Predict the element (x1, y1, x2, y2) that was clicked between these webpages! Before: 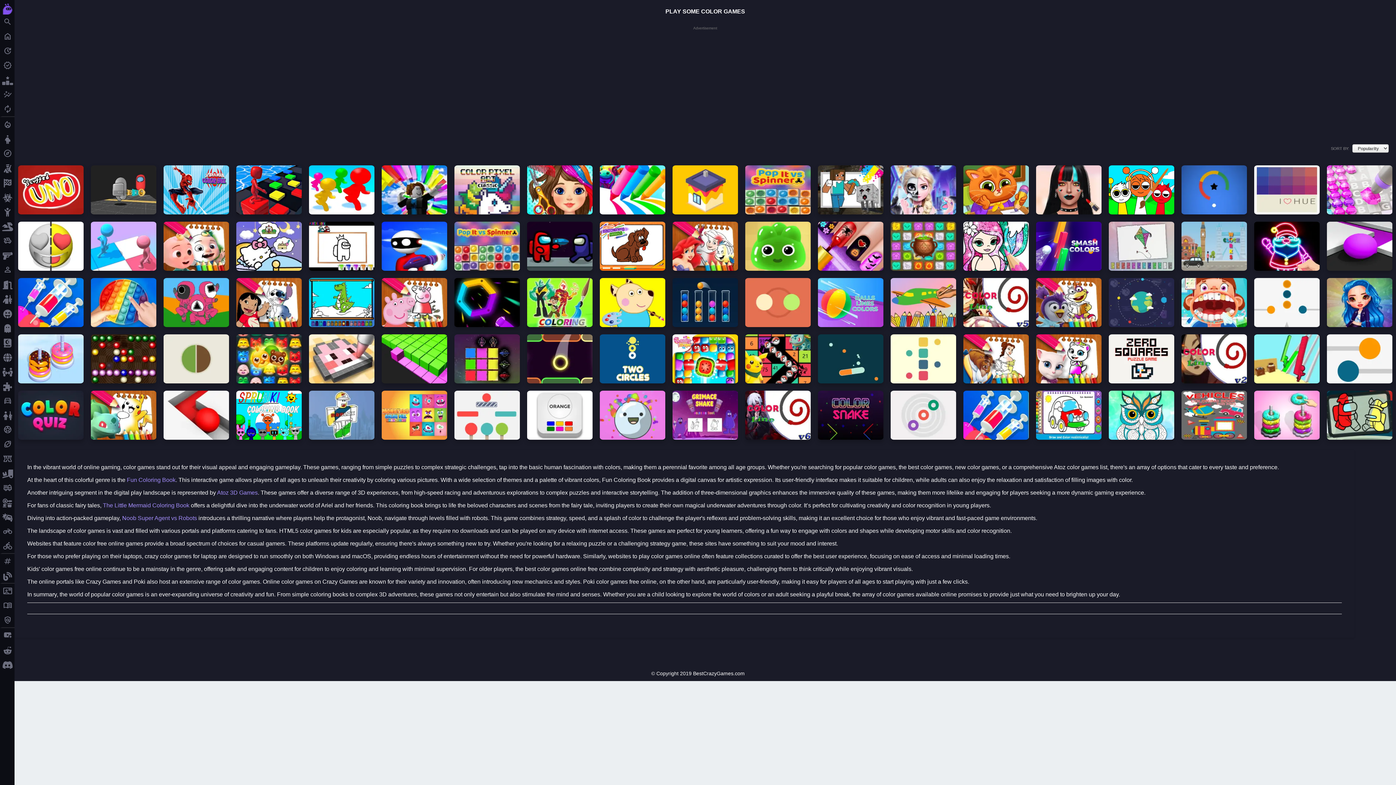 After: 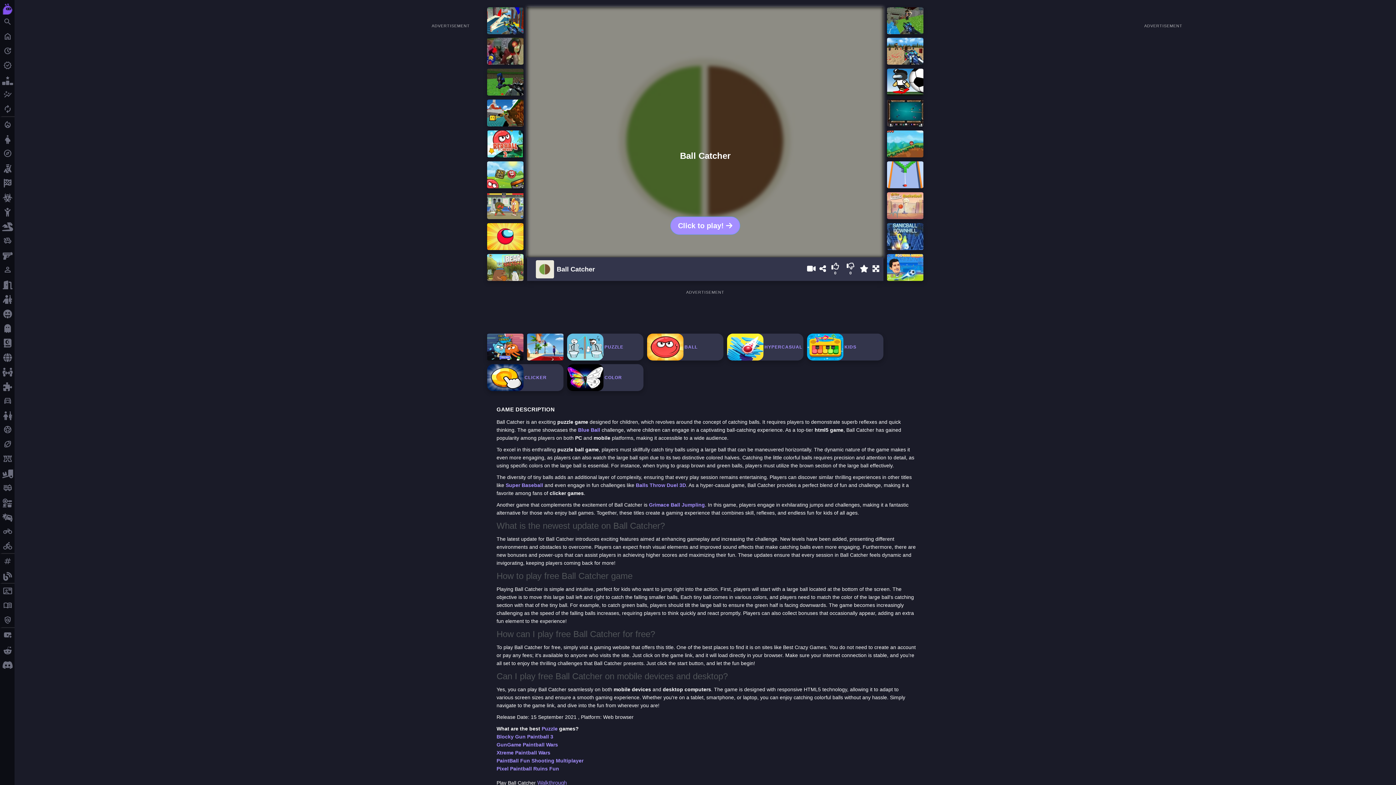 Action: bbox: (163, 354, 229, 360)